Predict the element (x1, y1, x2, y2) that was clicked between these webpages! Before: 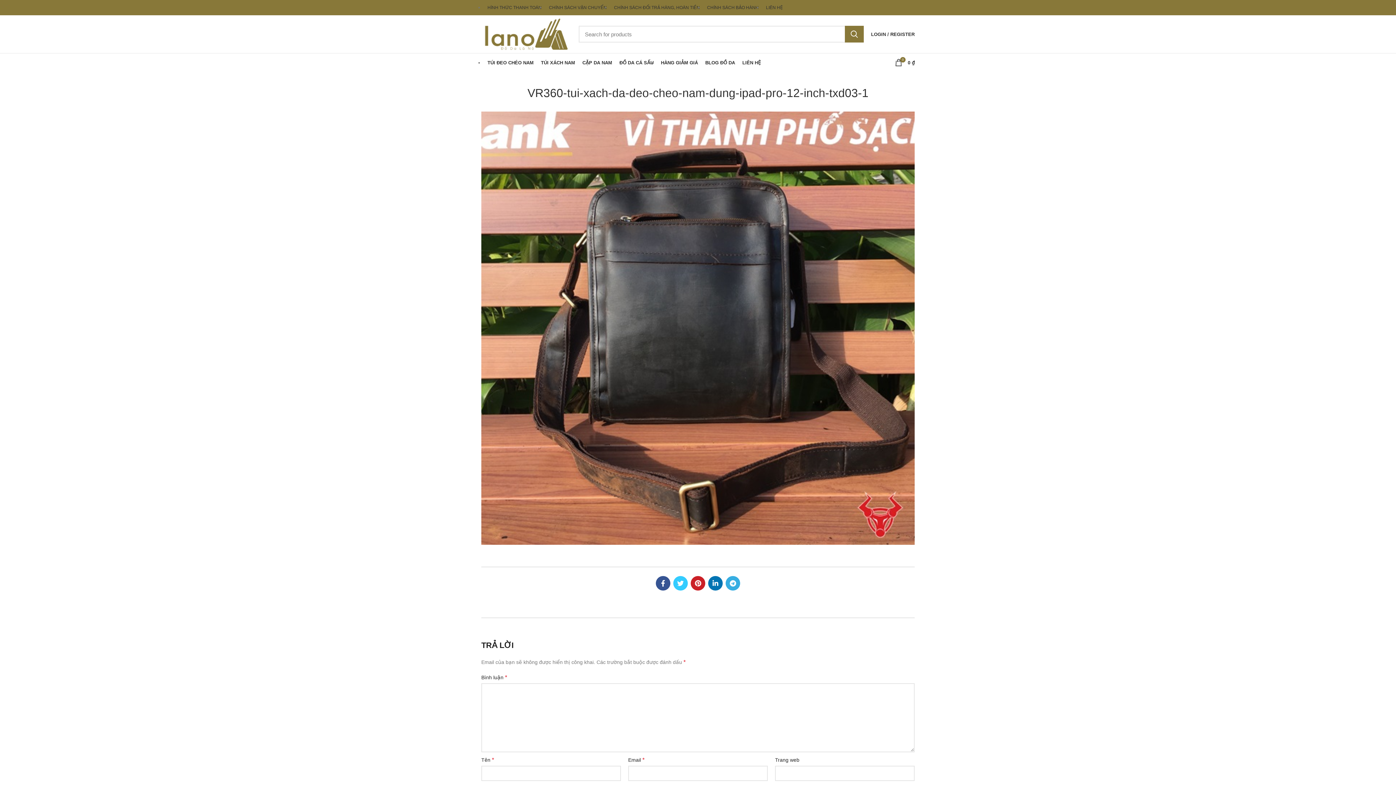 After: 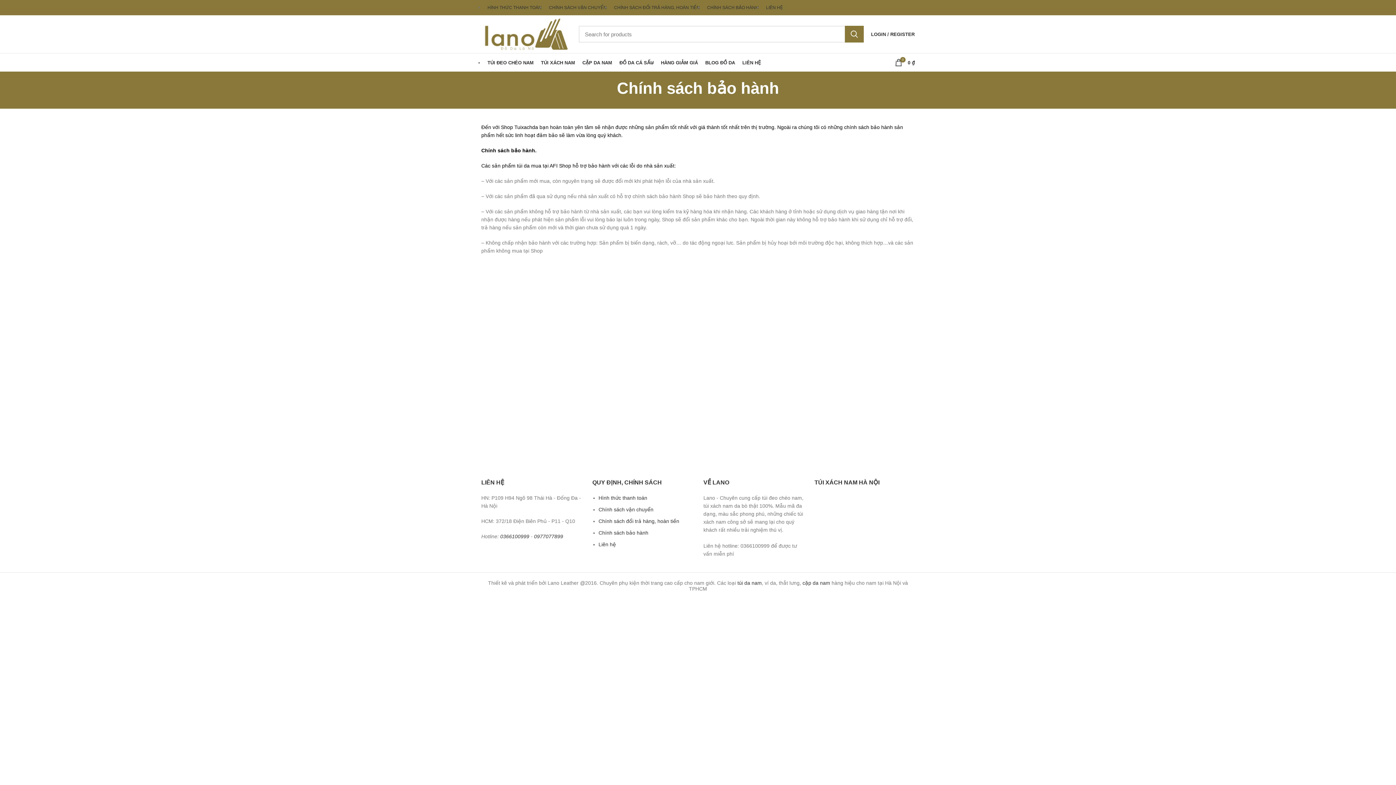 Action: bbox: (703, 0, 762, 14) label: CHÍNH SÁCH BẢO HÀNH